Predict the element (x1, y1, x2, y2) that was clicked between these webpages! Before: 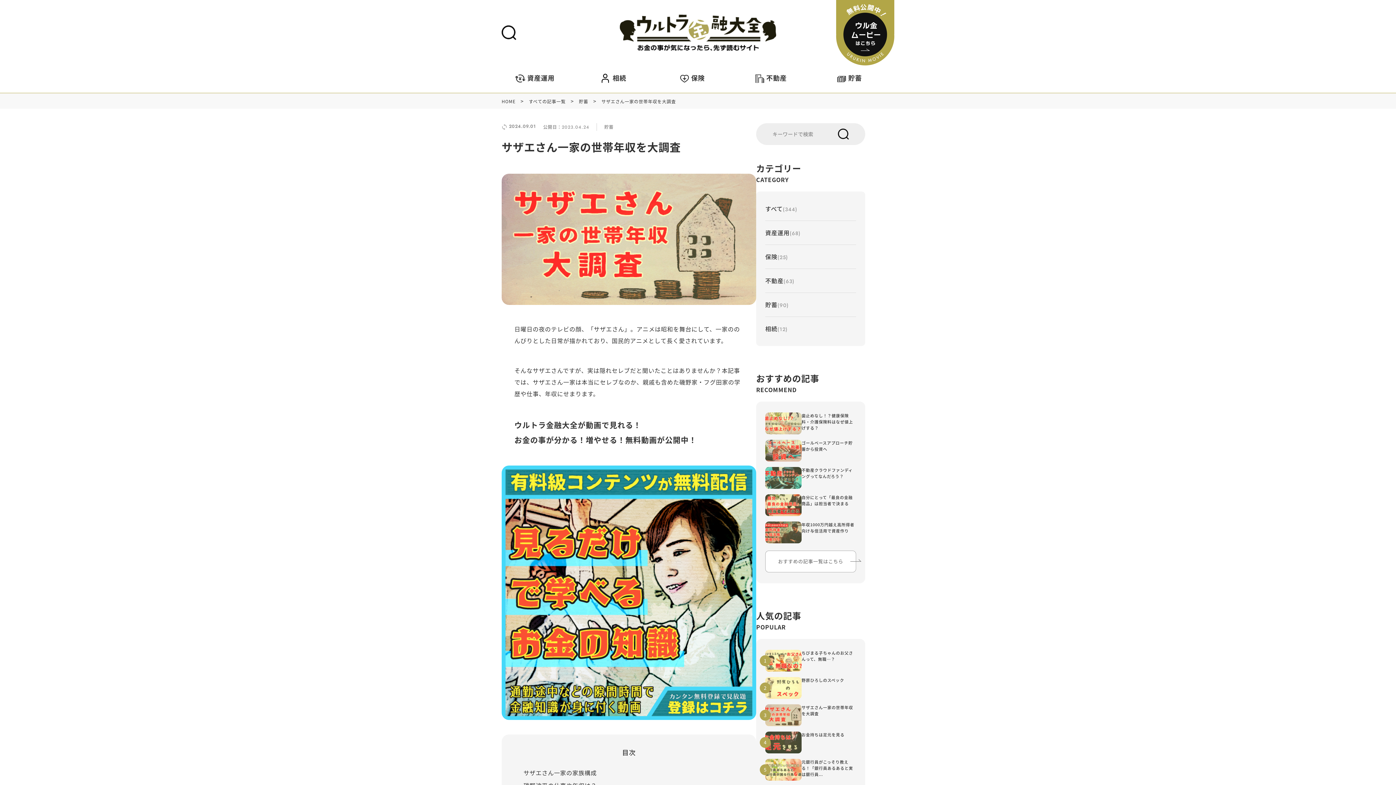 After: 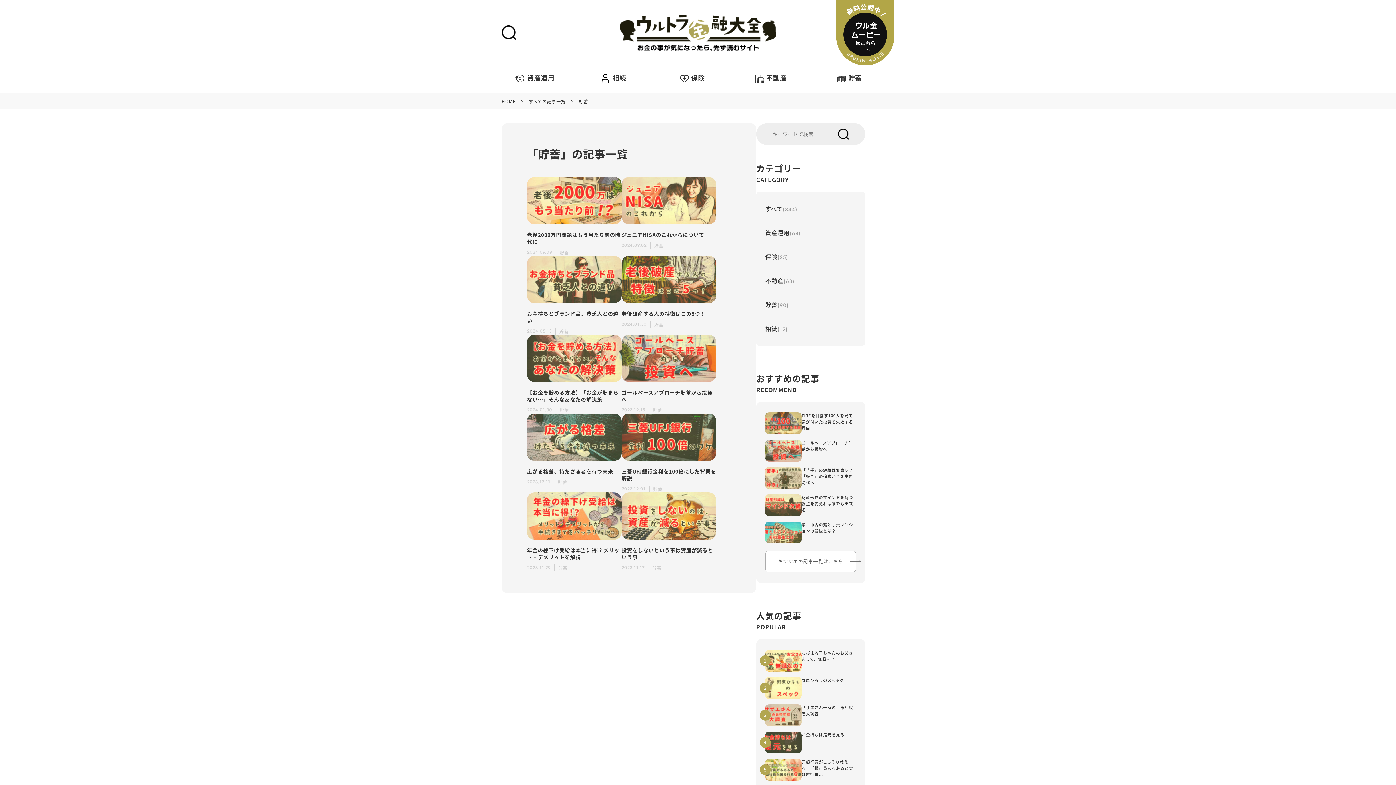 Action: bbox: (579, 98, 588, 104) label: 貯蓄